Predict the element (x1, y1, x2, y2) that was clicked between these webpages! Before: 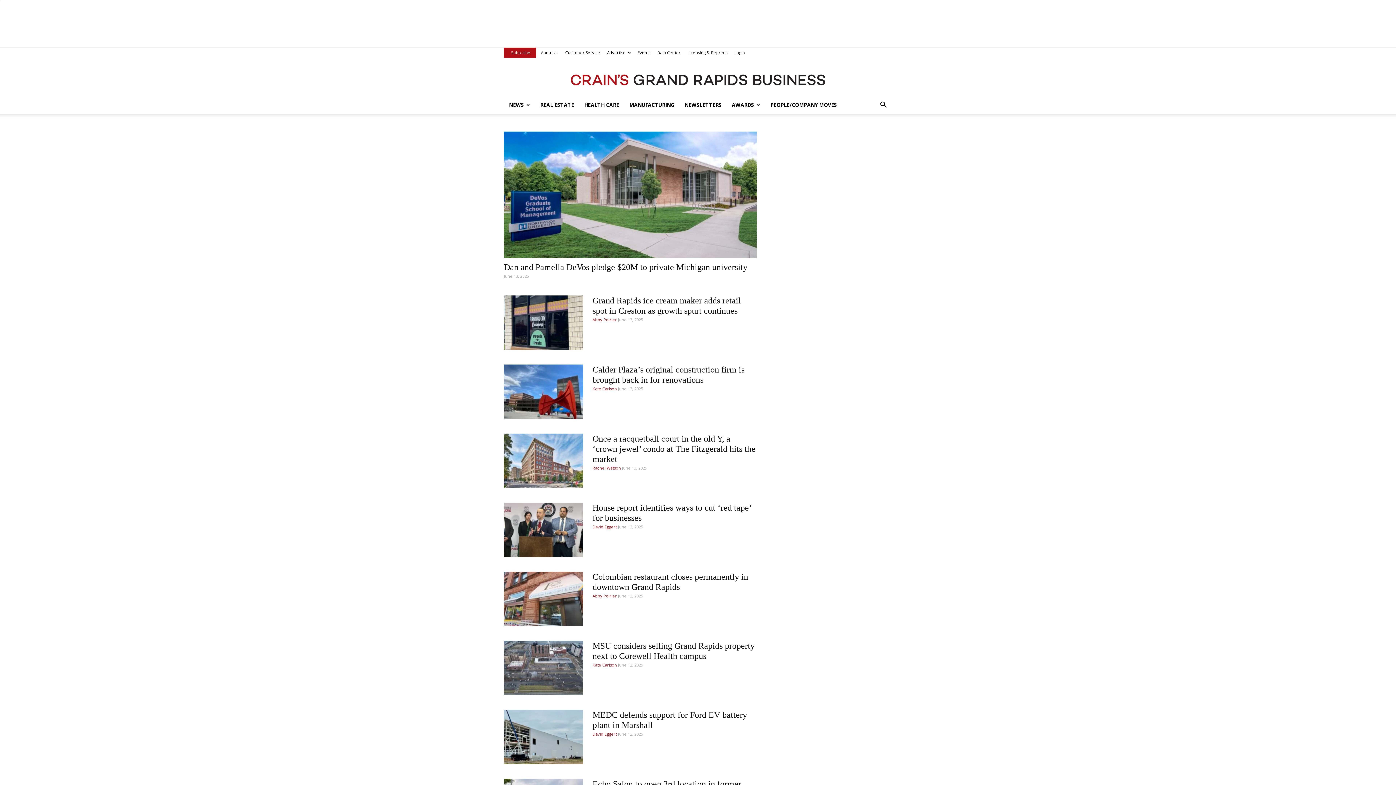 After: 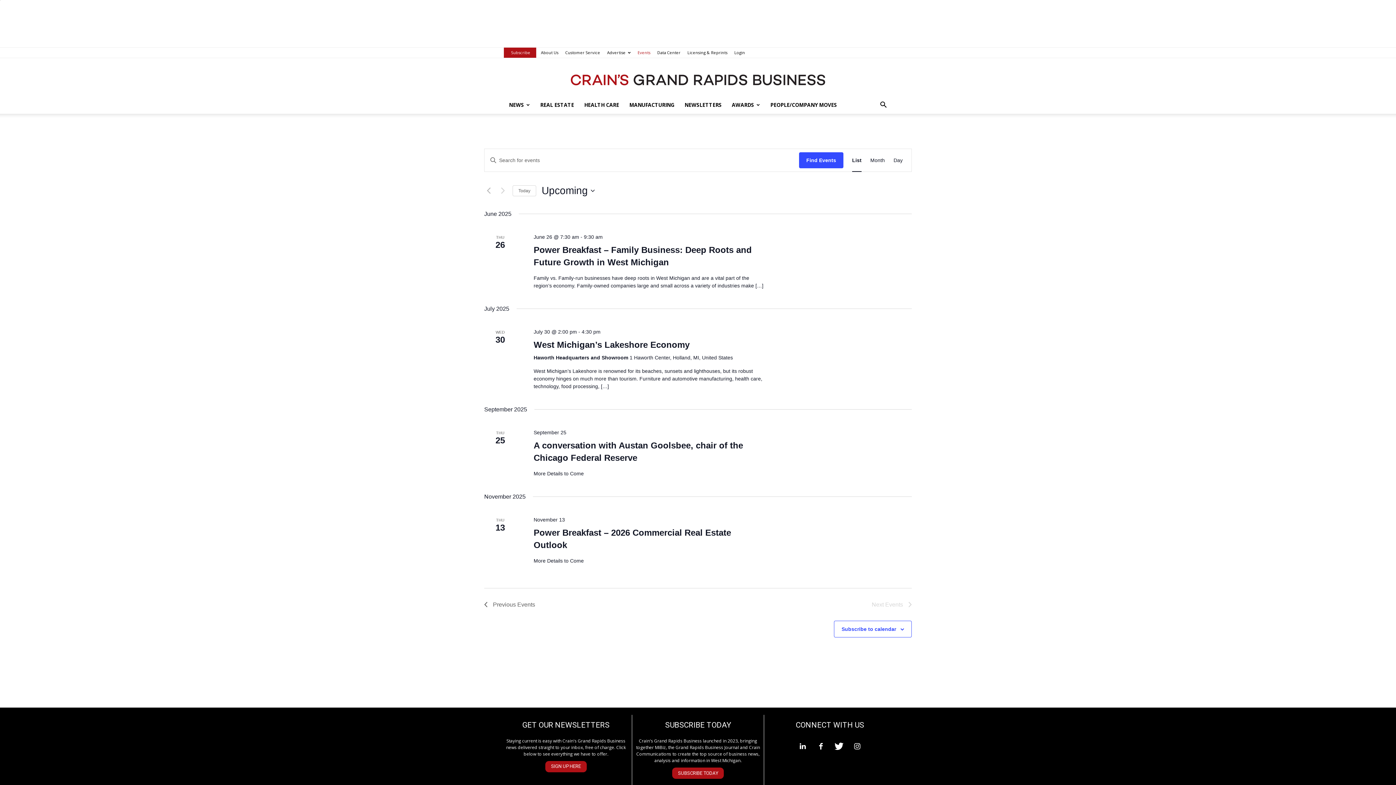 Action: label: Events bbox: (637, 49, 650, 55)